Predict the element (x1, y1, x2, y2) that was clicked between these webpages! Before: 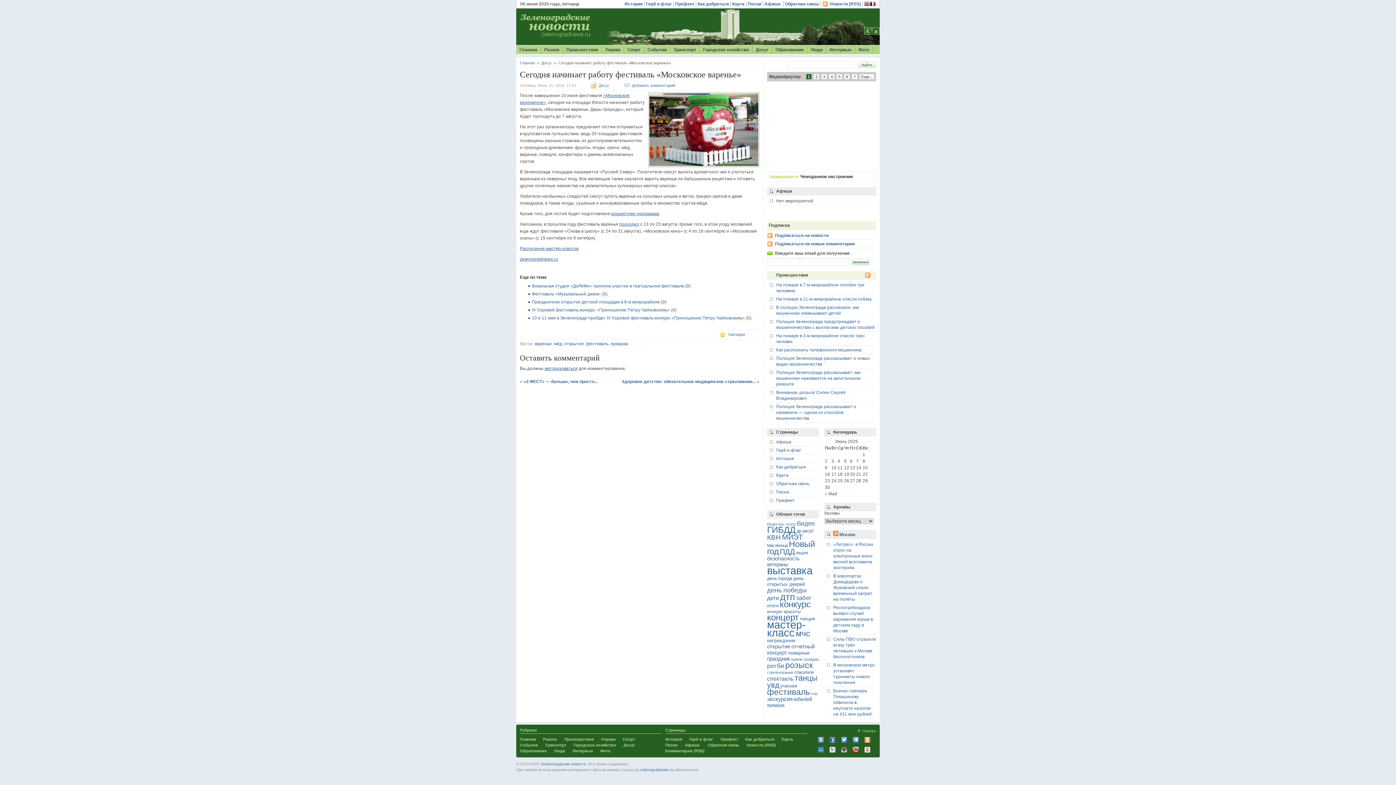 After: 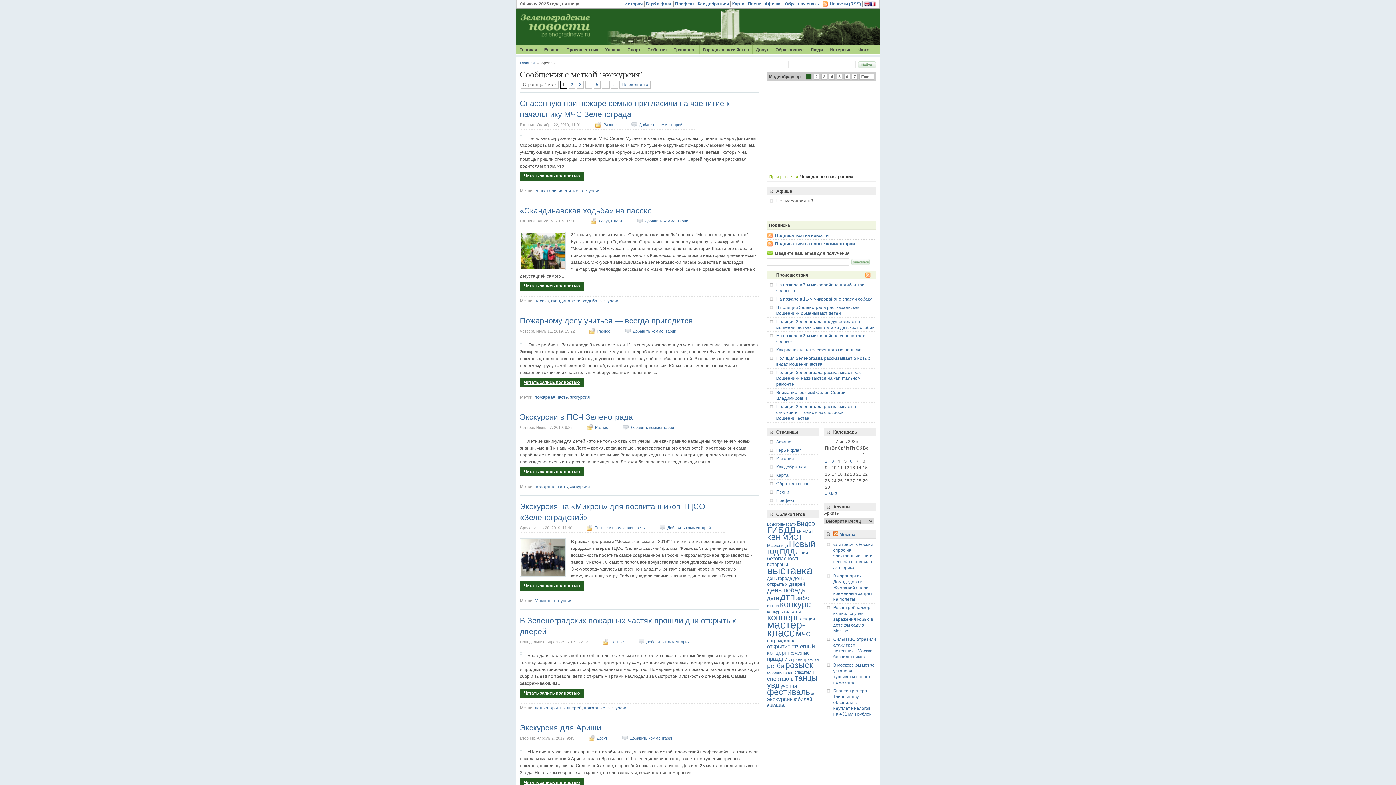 Action: bbox: (767, 696, 792, 702) label: экскурсия (66 элементов)